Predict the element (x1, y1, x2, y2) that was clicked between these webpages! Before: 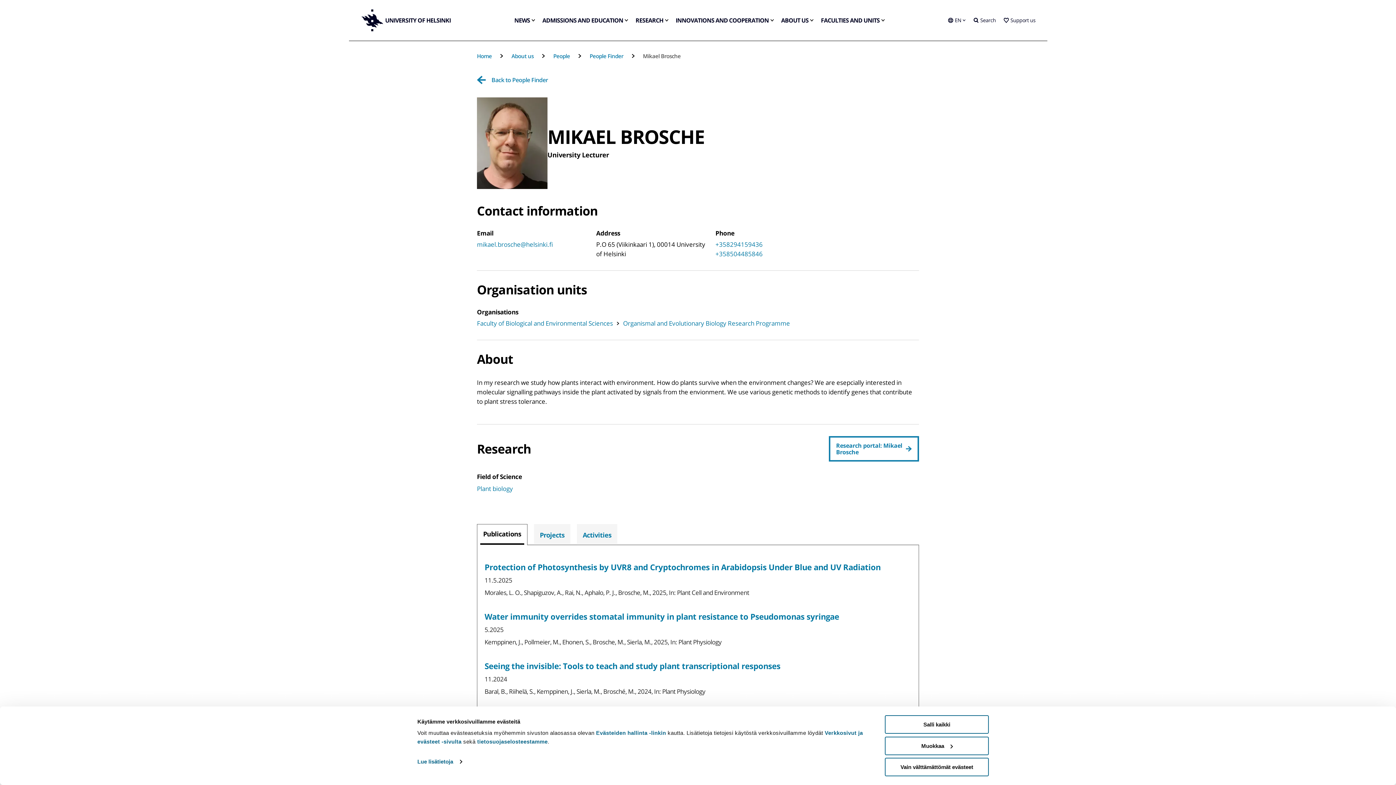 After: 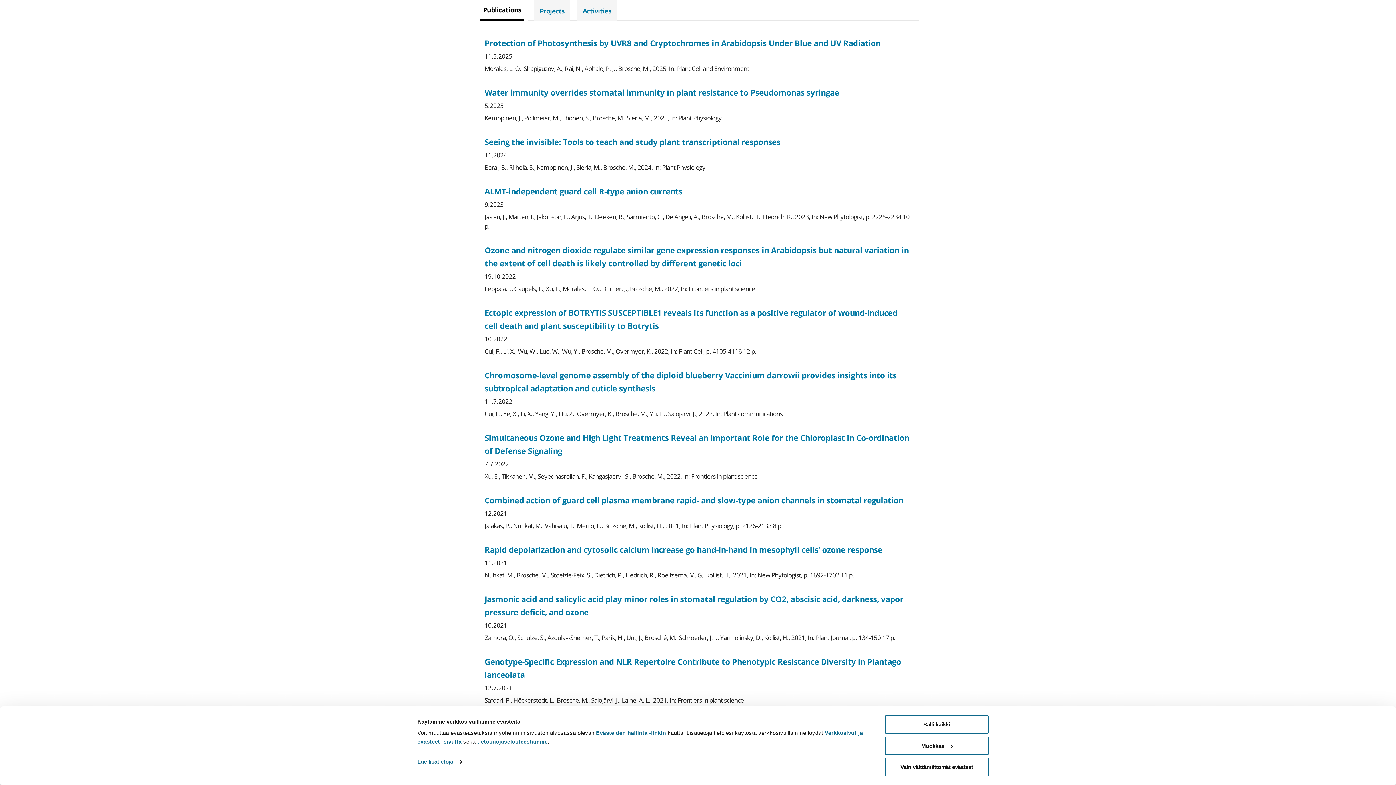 Action: label: Publications bbox: (477, 524, 527, 545)